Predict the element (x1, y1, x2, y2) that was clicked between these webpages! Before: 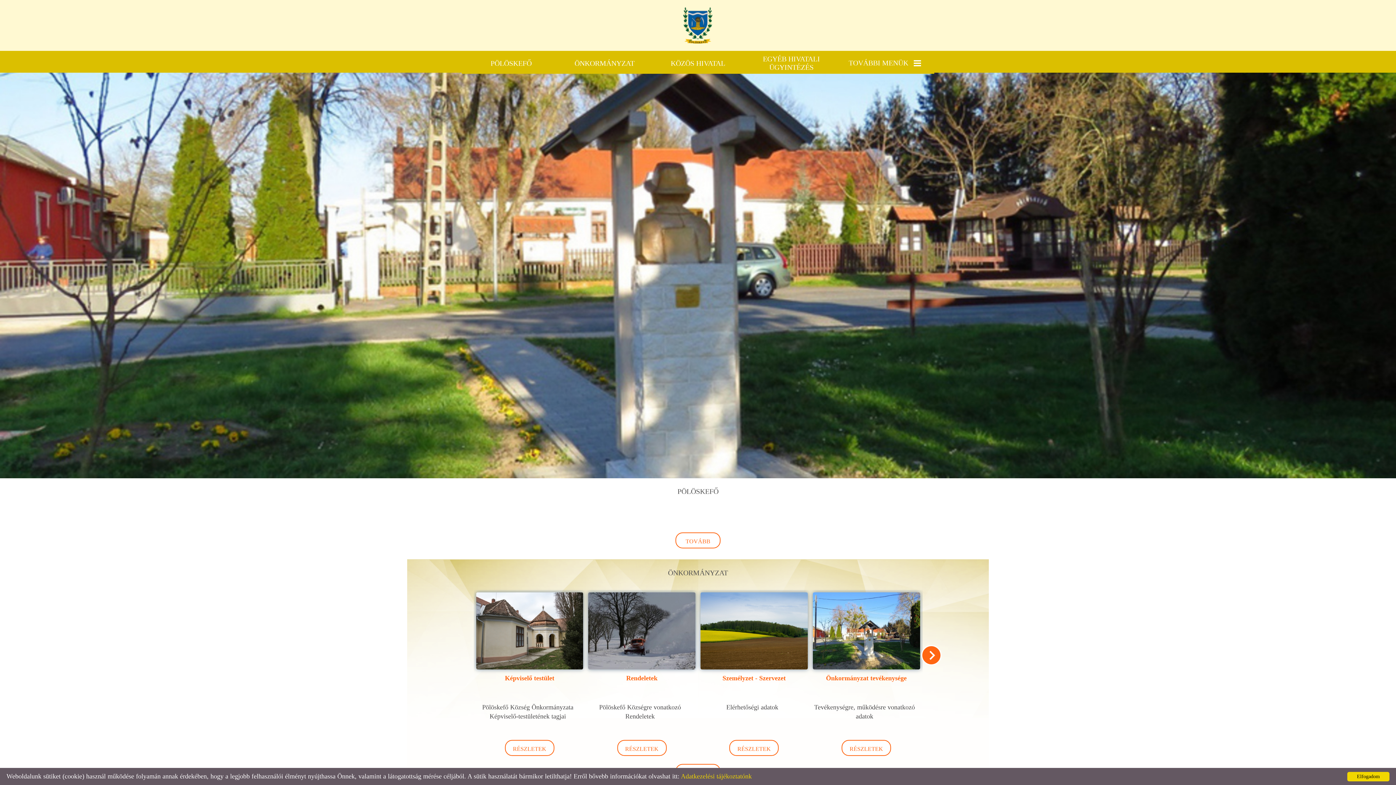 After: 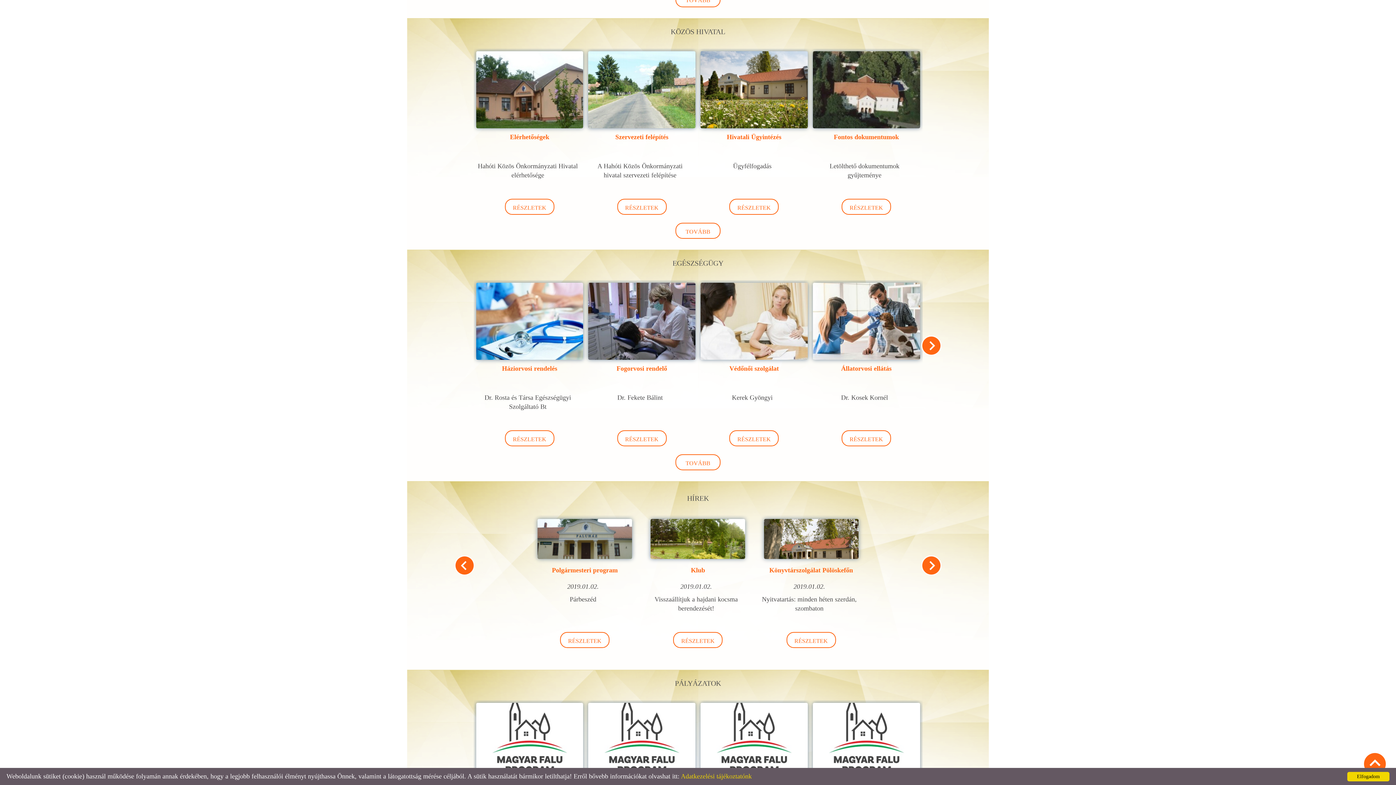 Action: bbox: (651, 50, 744, 73) label: KÖZÖS HIVATAL